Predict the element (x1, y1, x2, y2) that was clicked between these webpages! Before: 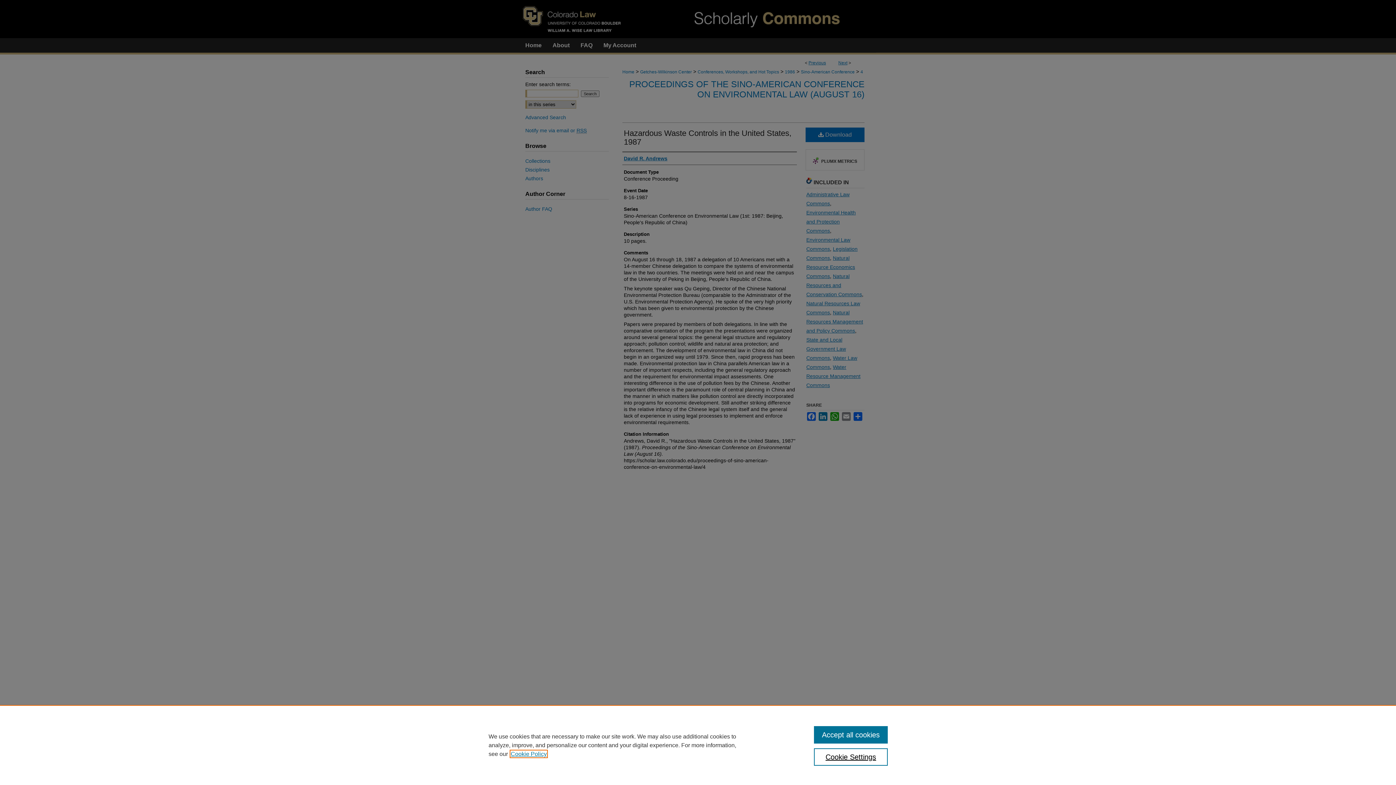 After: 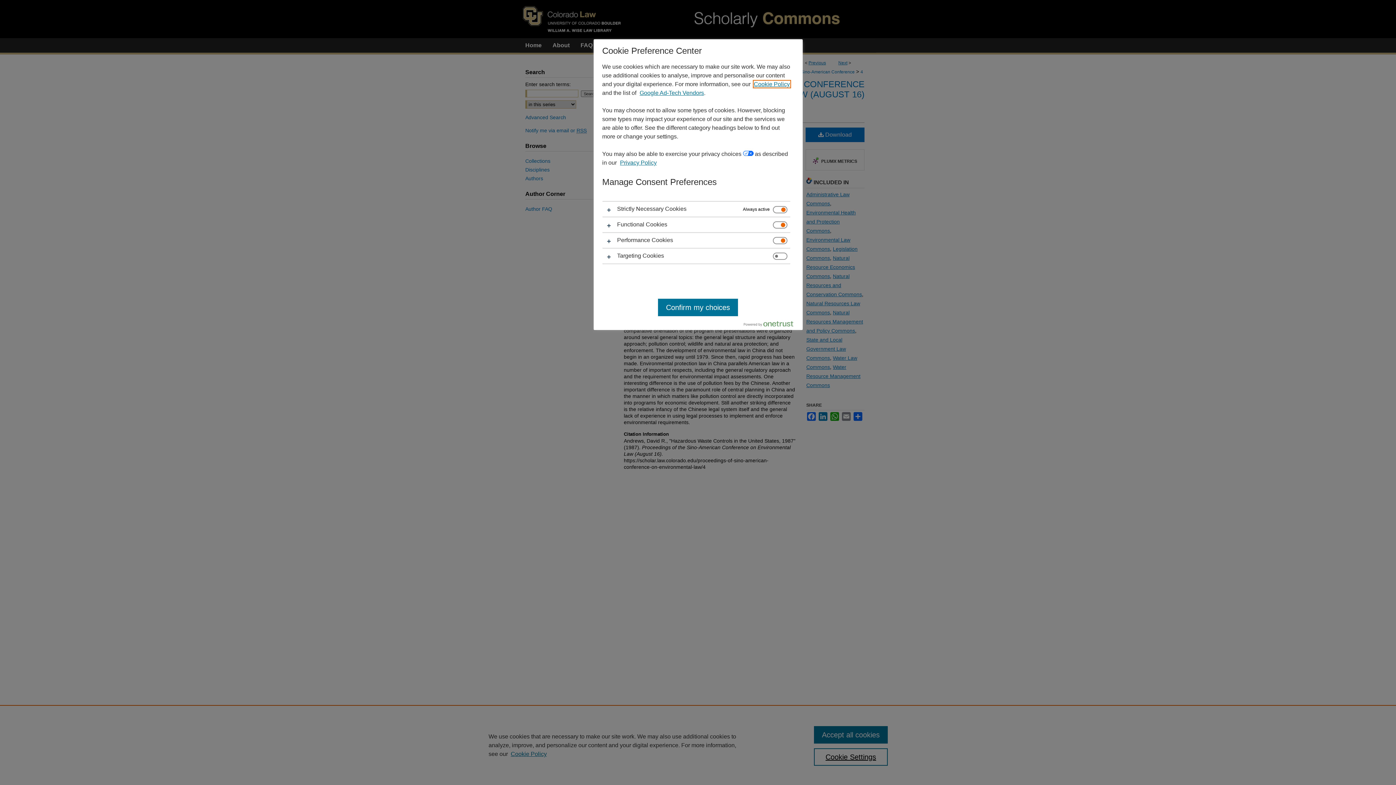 Action: label: Cookie Settings bbox: (814, 748, 887, 766)